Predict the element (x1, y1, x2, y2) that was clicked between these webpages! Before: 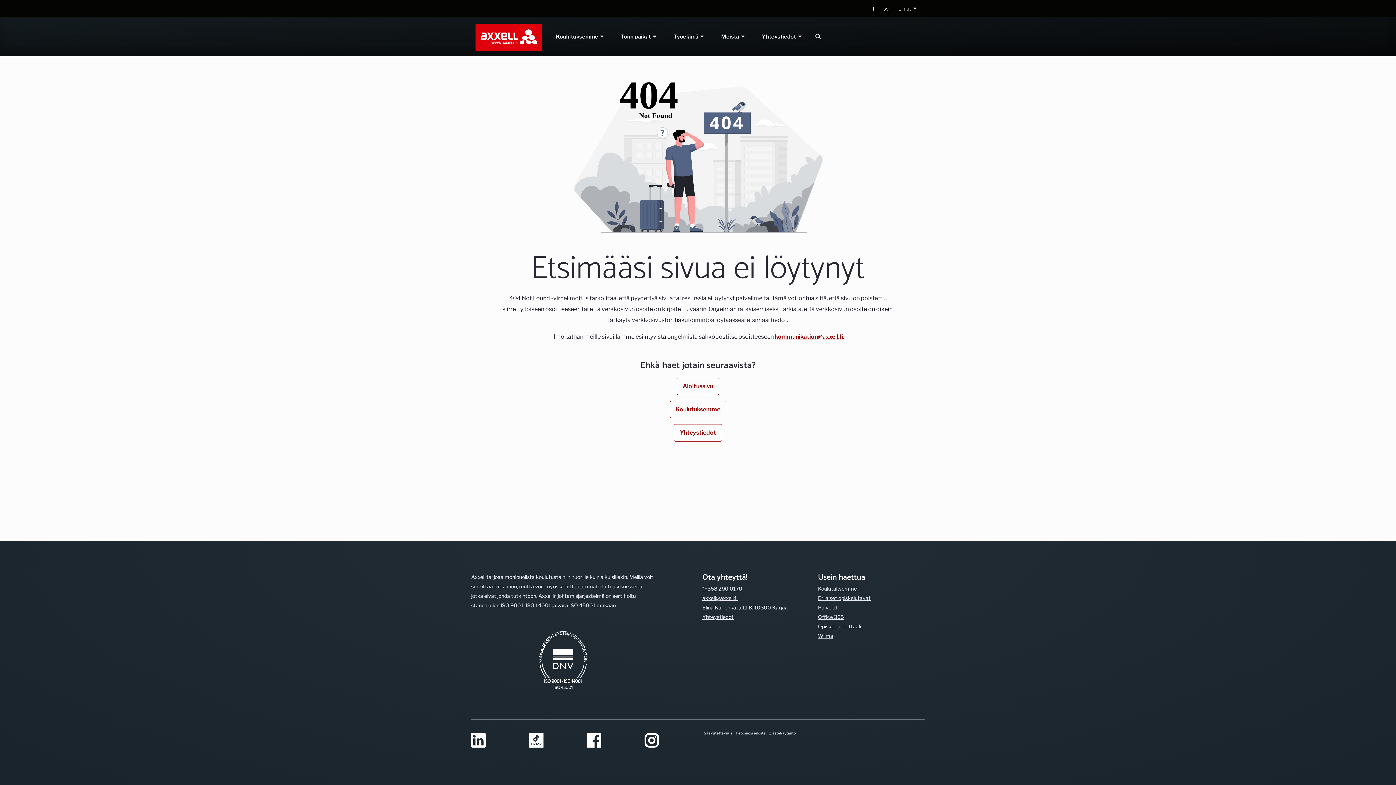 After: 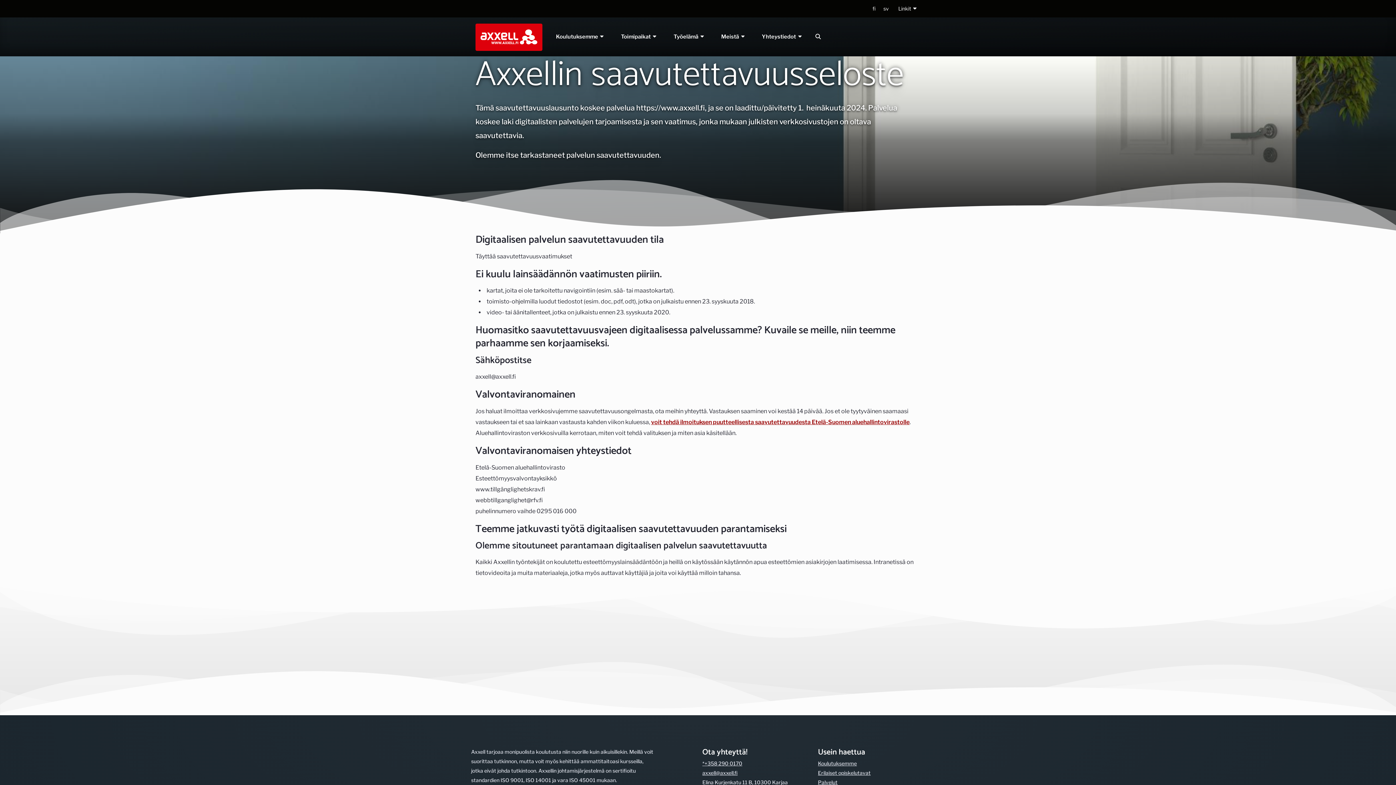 Action: bbox: (704, 731, 732, 735) label: Saavutettavuus